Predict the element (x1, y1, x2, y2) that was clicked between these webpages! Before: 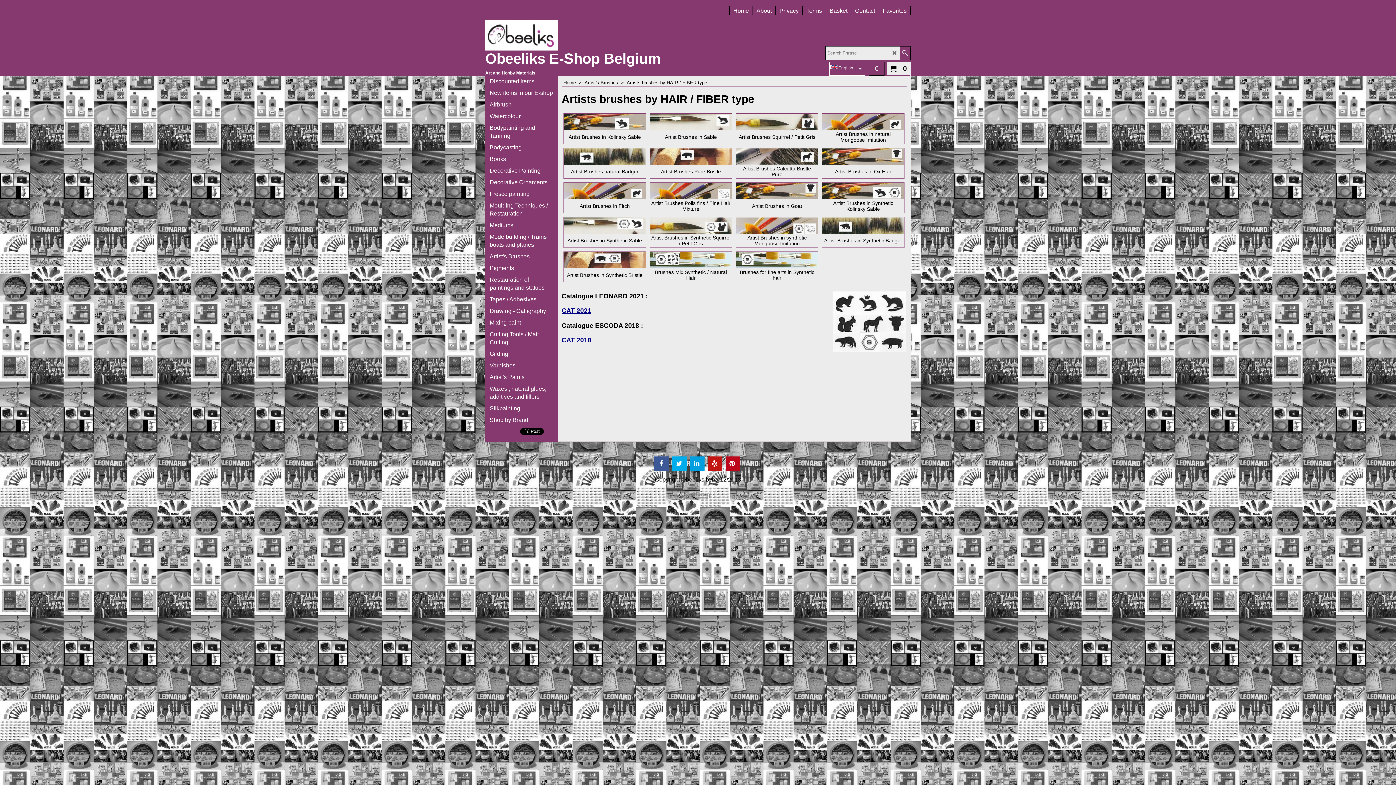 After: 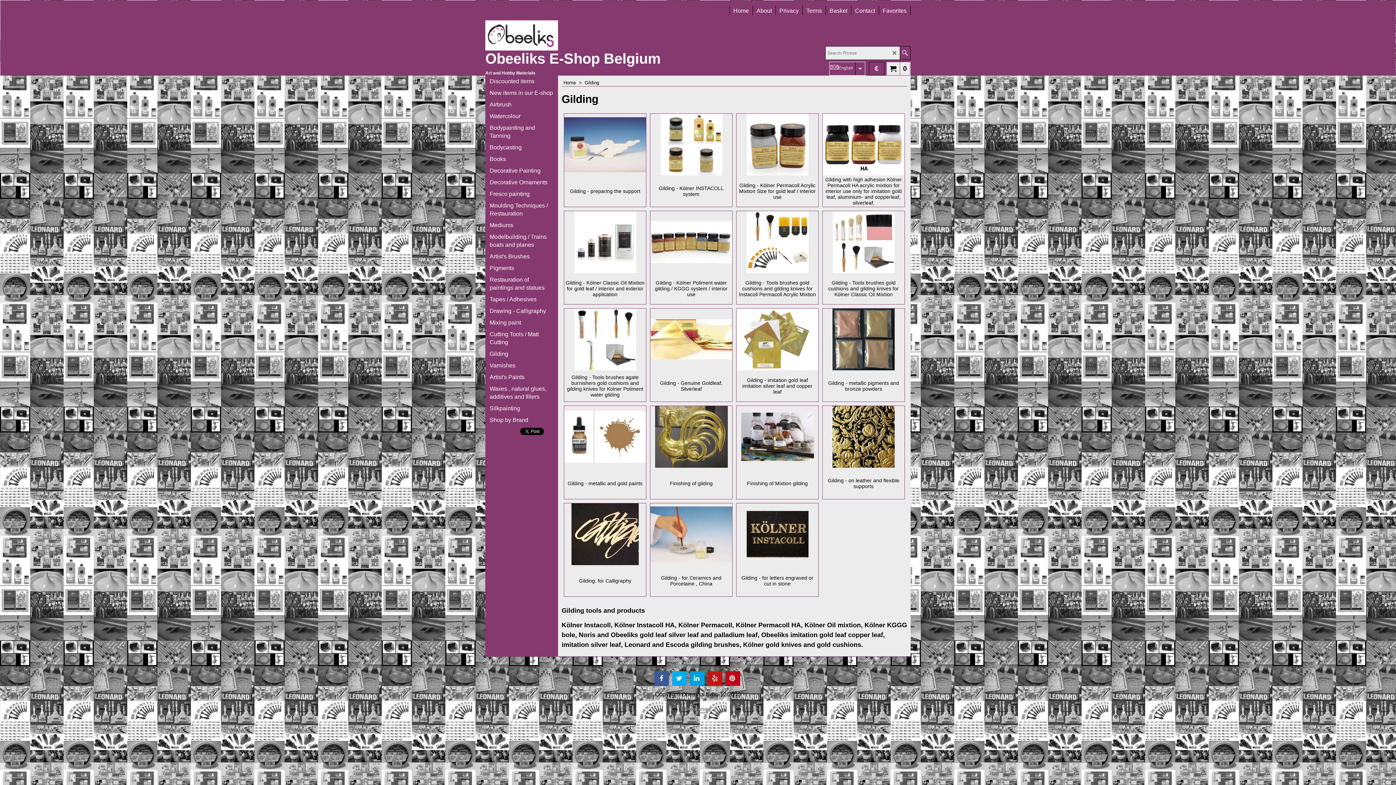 Action: bbox: (489, 348, 554, 360) label: Gilding